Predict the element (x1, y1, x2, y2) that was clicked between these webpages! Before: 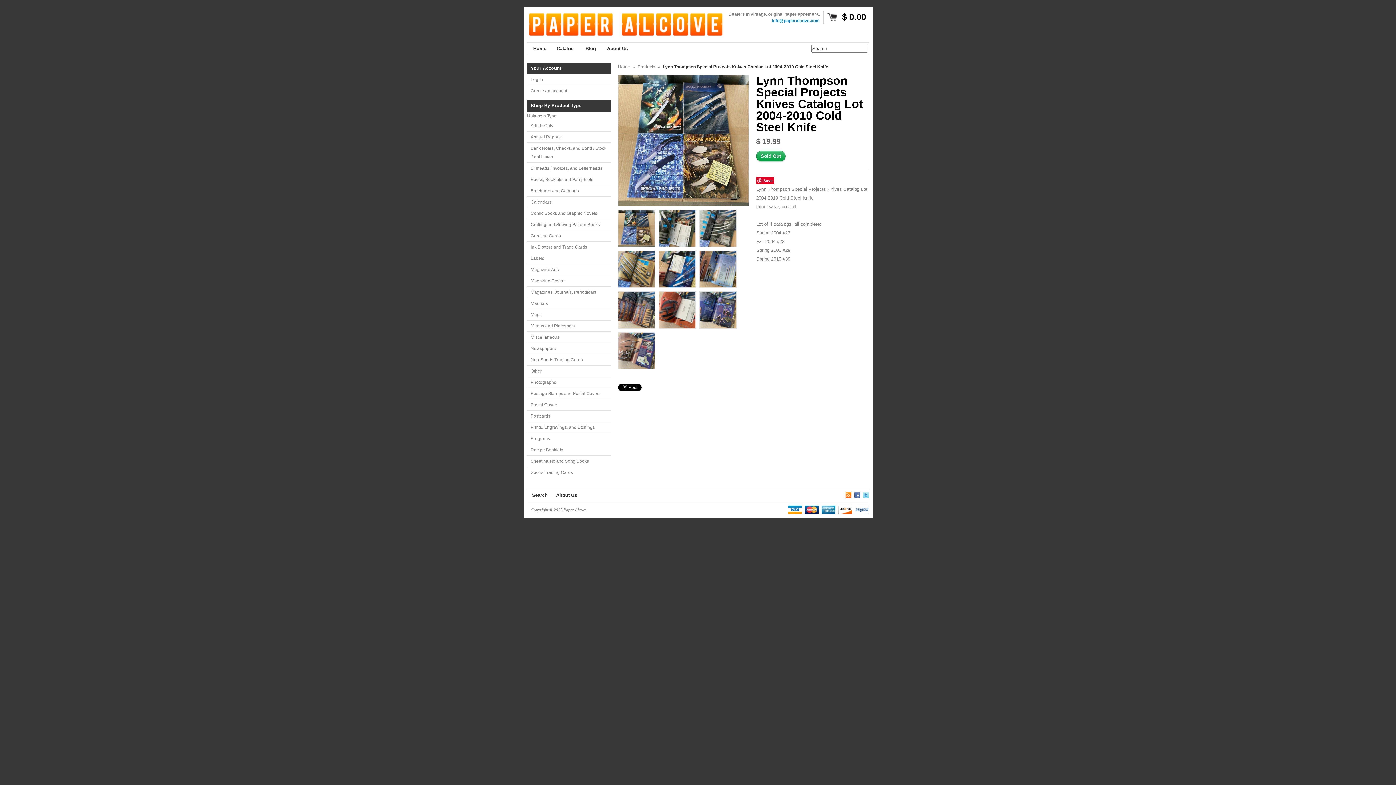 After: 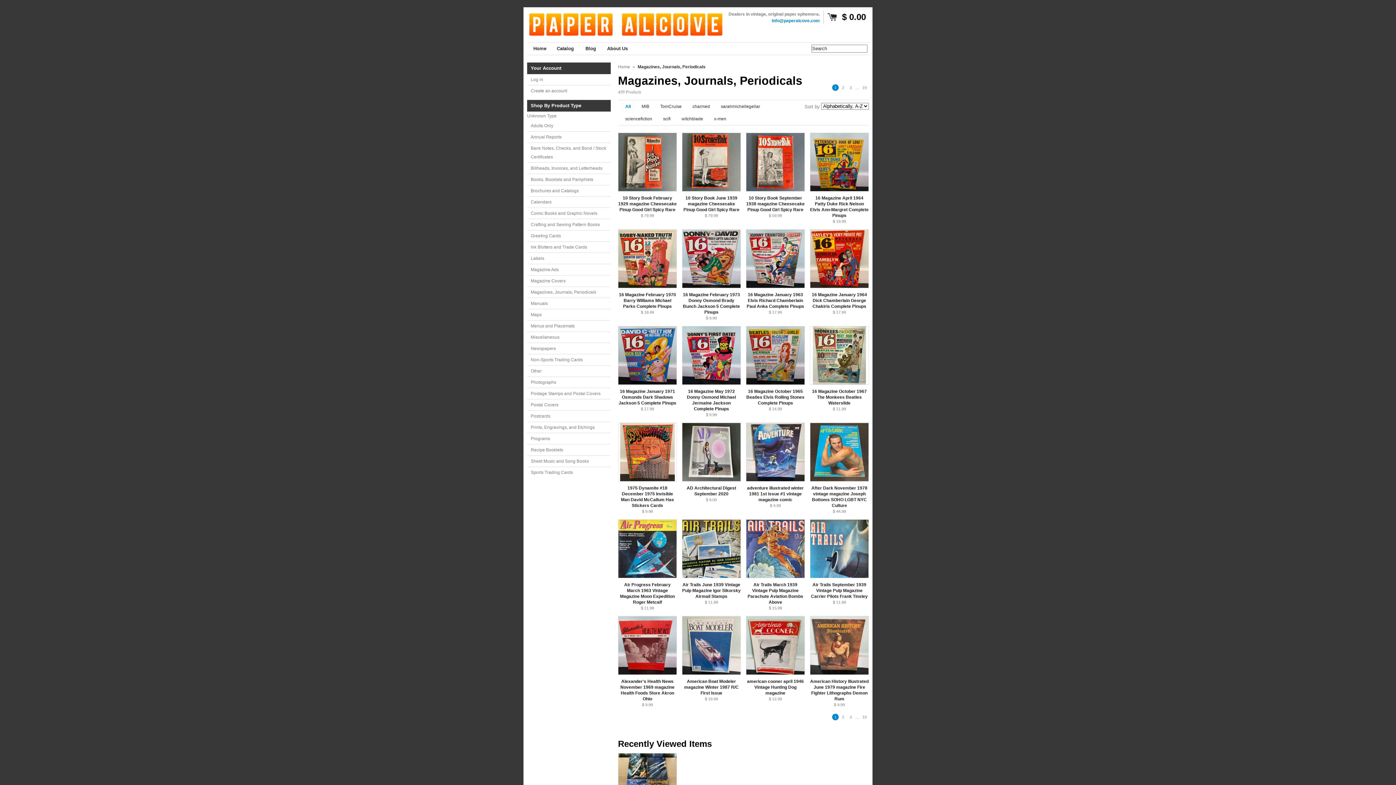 Action: label: Magazines, Journals, Periodicals bbox: (527, 286, 610, 298)